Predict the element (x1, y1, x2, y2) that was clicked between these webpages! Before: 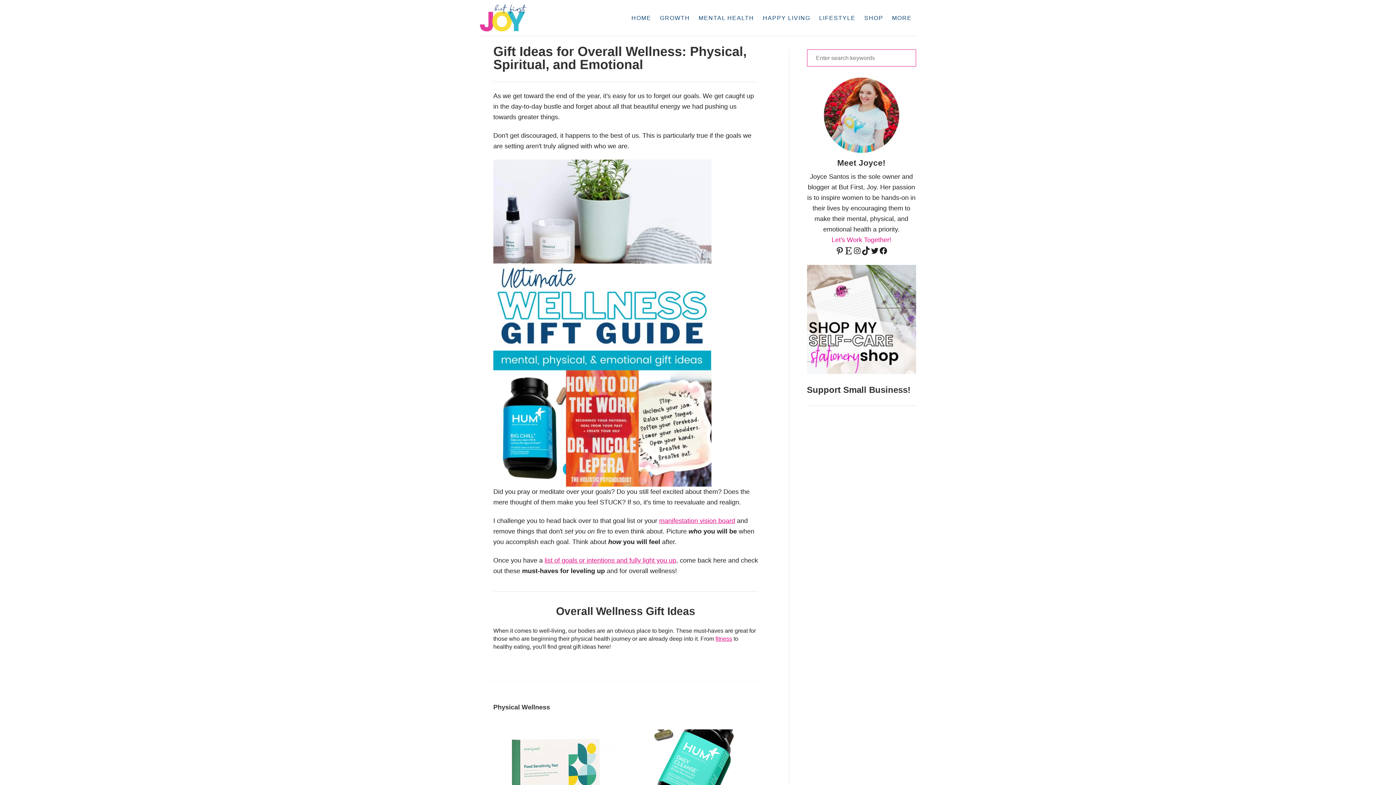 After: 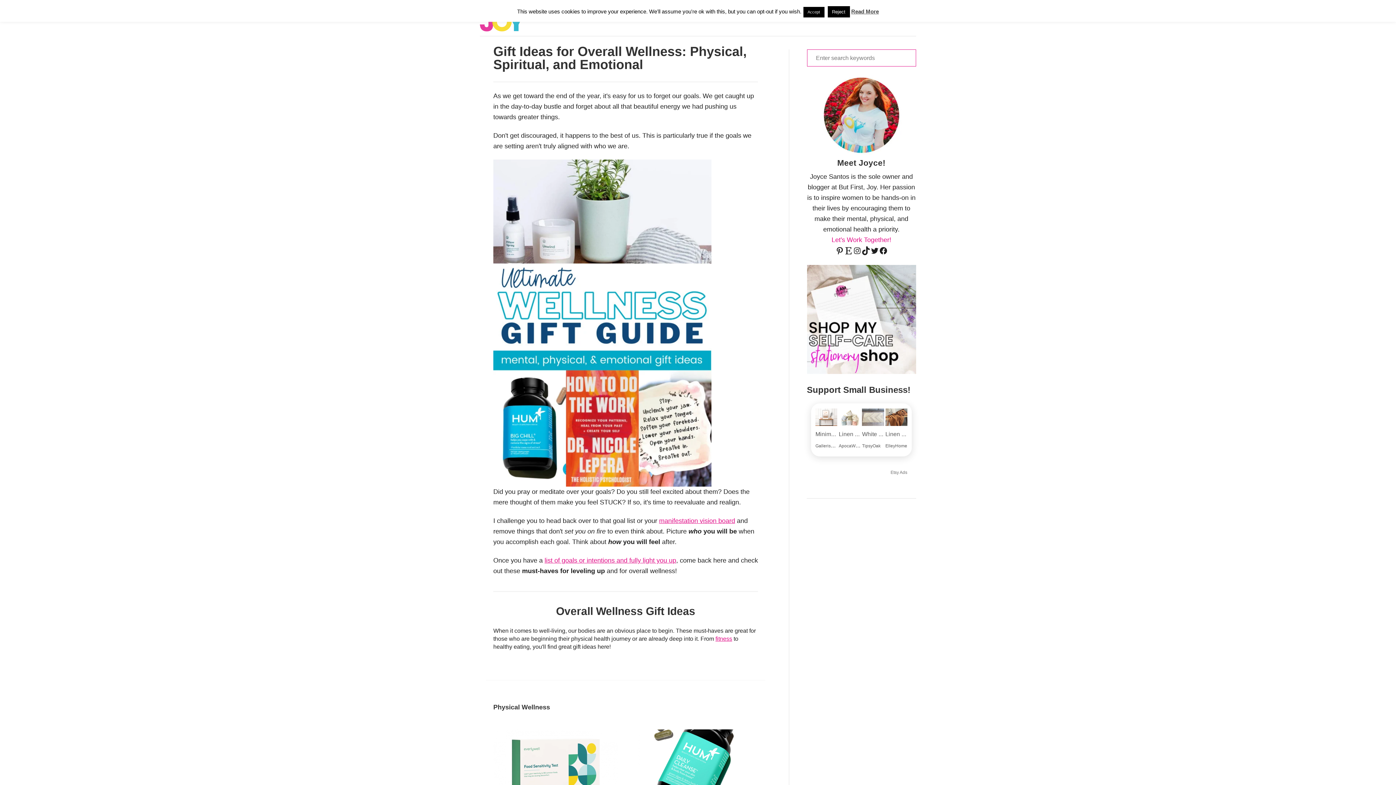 Action: bbox: (887, 10, 916, 25) label: MORE